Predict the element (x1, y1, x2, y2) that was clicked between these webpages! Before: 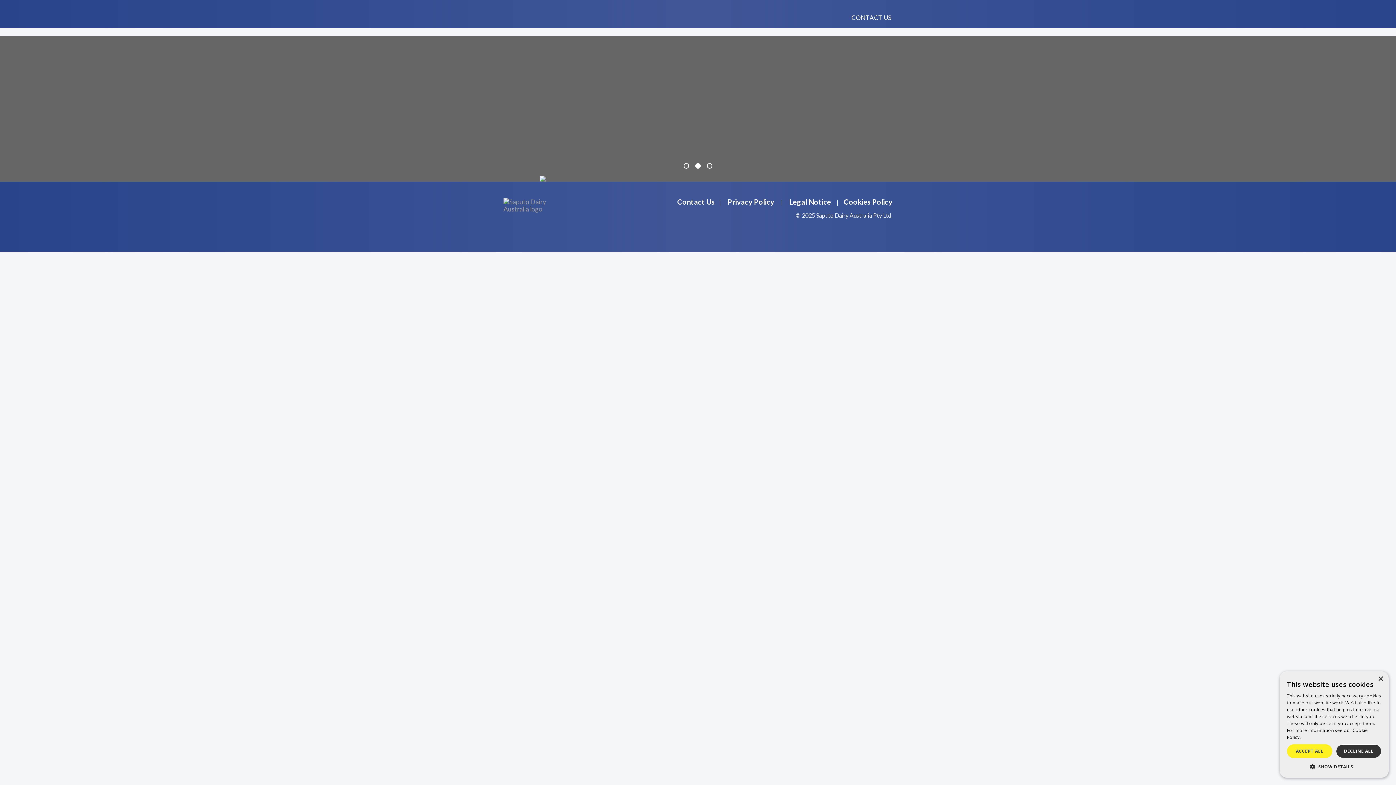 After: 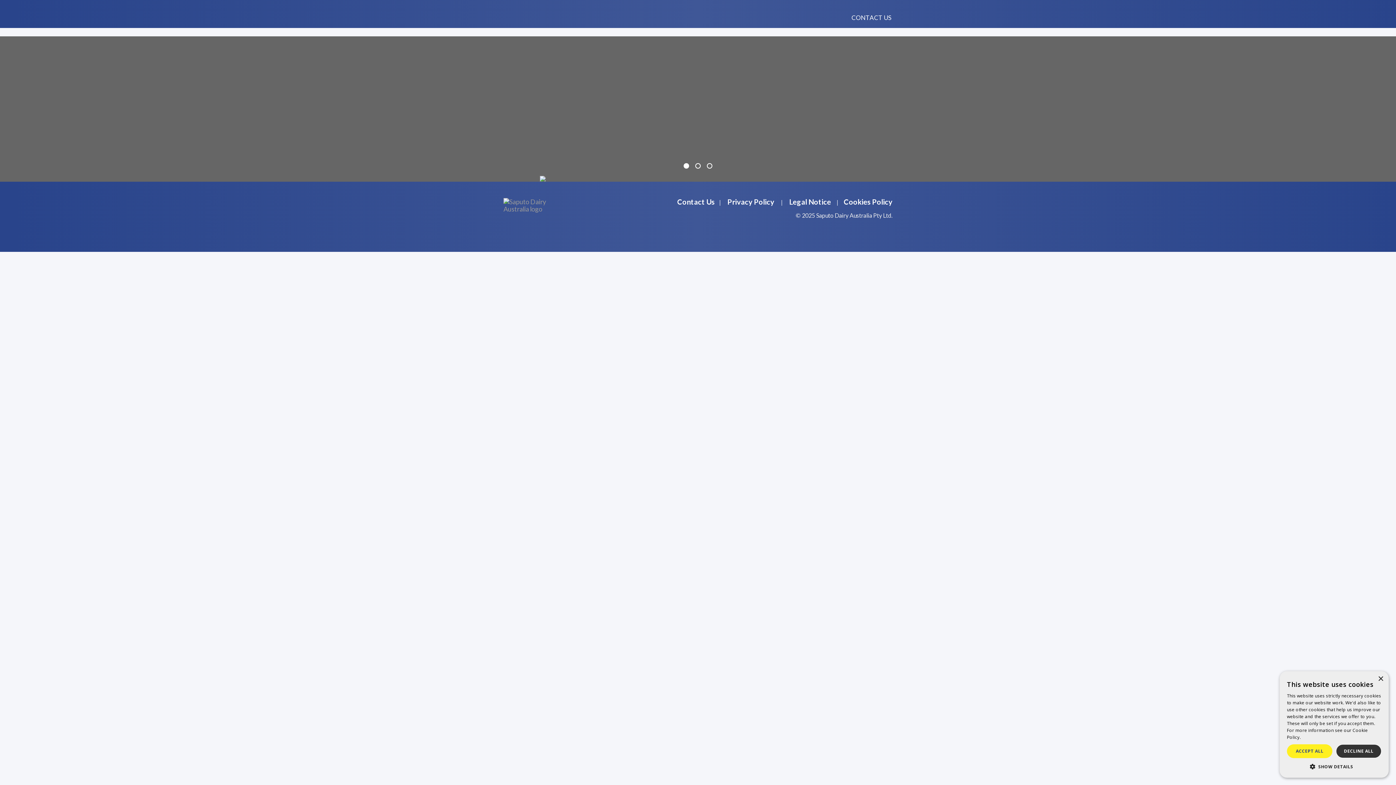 Action: bbox: (727, 197, 774, 206) label: Privacy Policy